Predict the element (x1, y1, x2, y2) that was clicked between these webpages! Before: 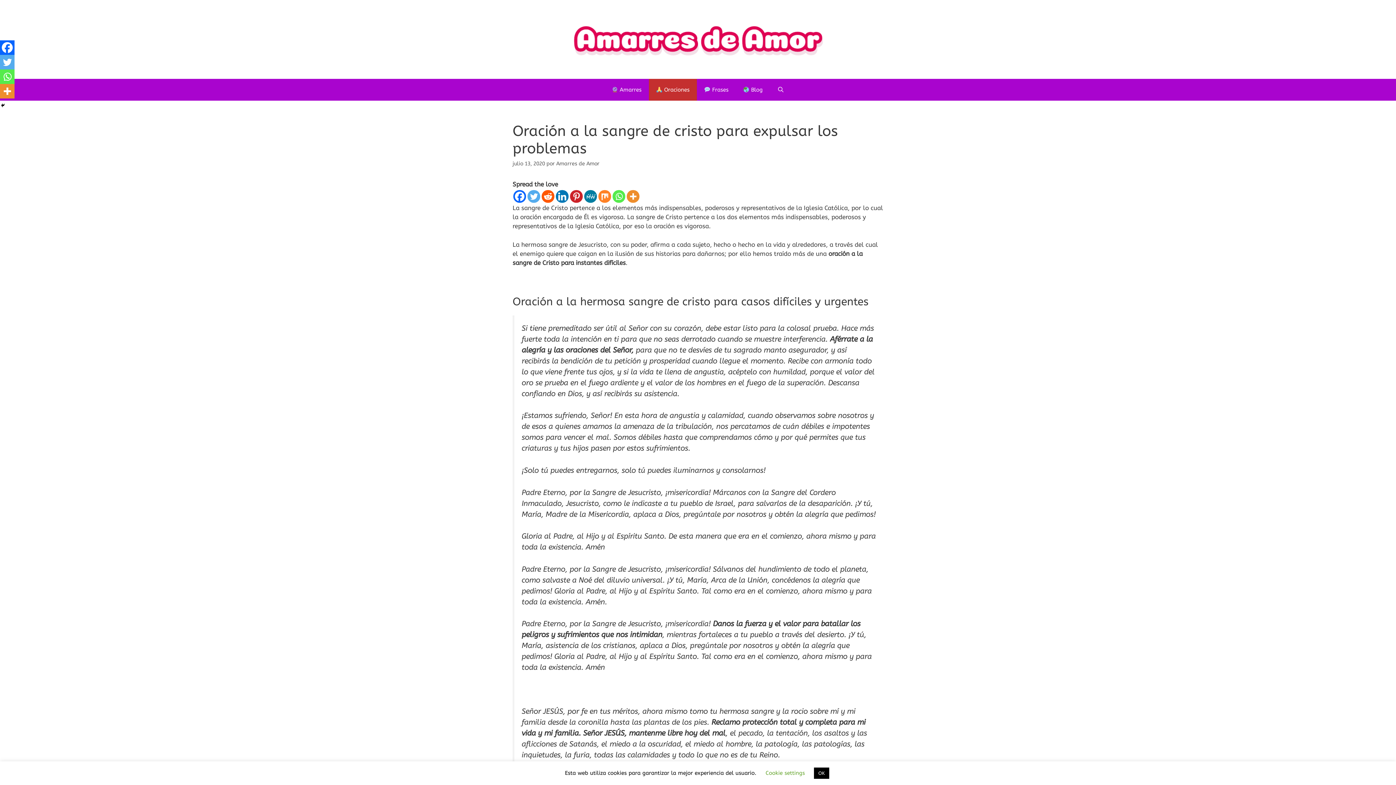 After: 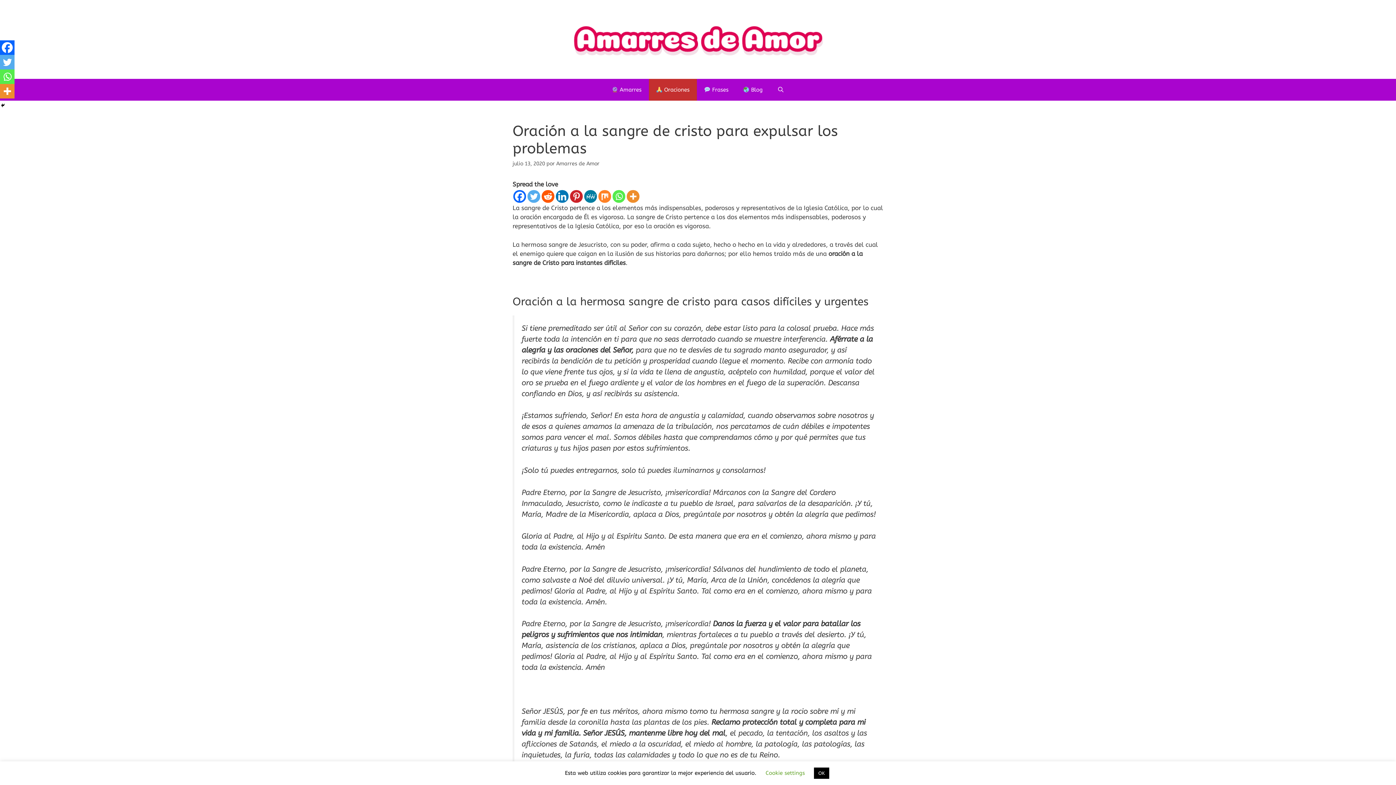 Action: bbox: (541, 190, 554, 202) label: Reddit